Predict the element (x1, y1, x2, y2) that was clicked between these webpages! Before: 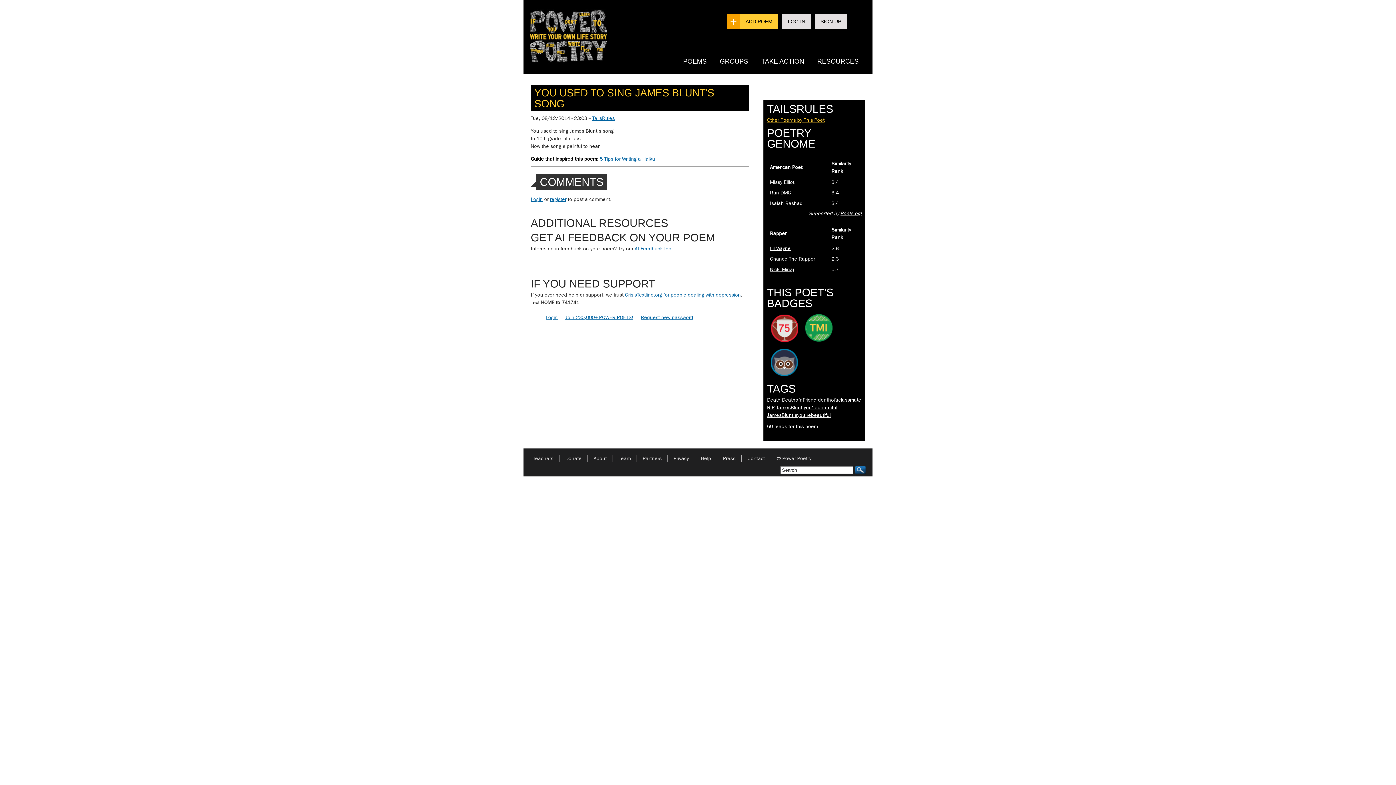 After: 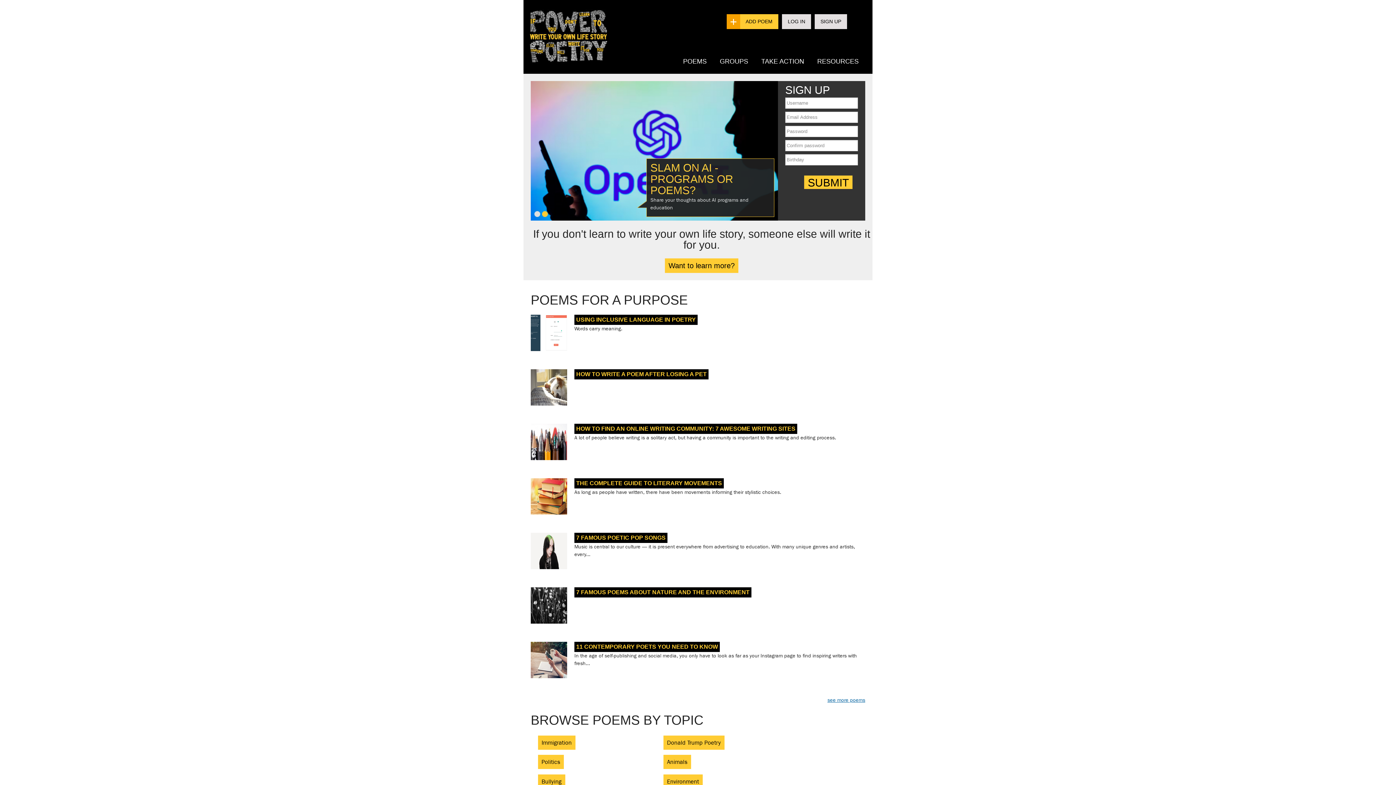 Action: bbox: (527, 66, 607, 72)